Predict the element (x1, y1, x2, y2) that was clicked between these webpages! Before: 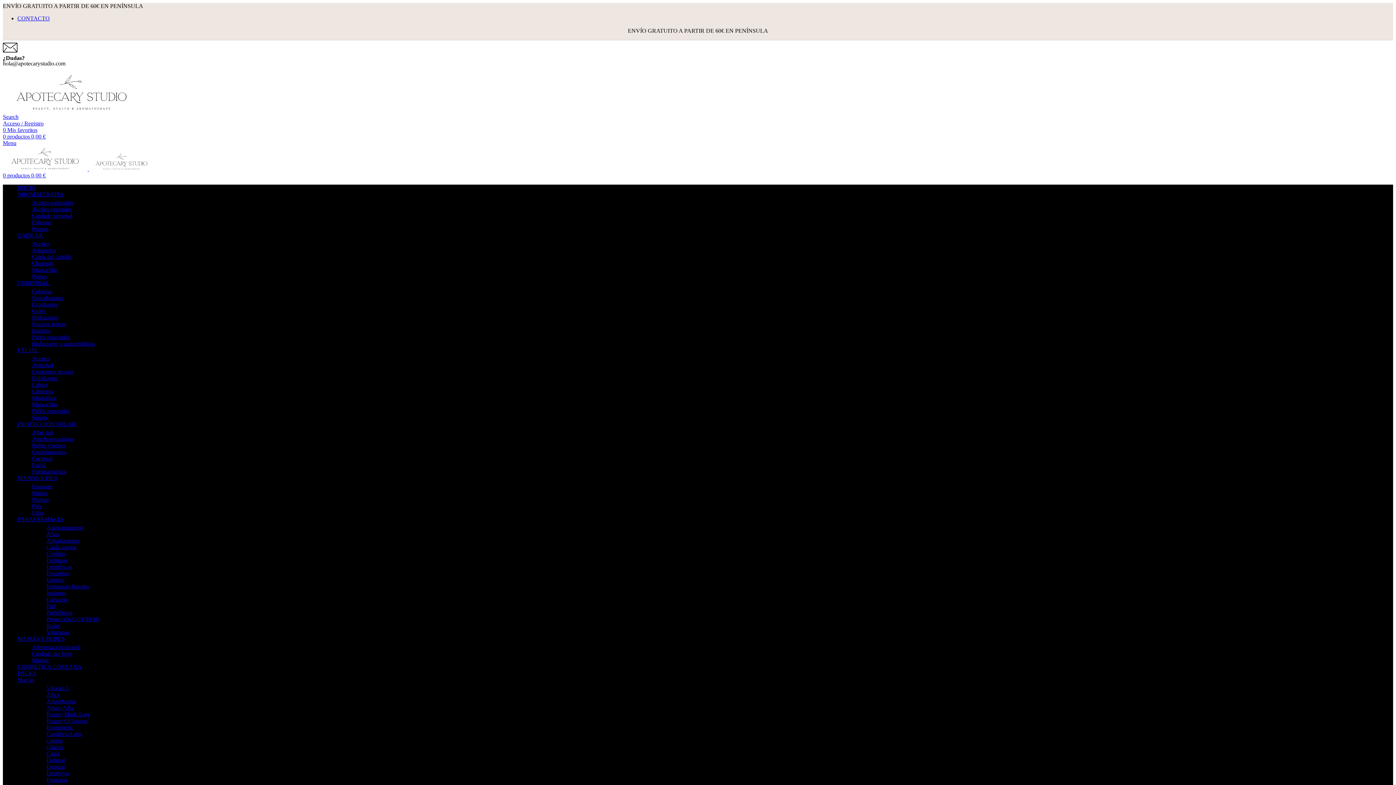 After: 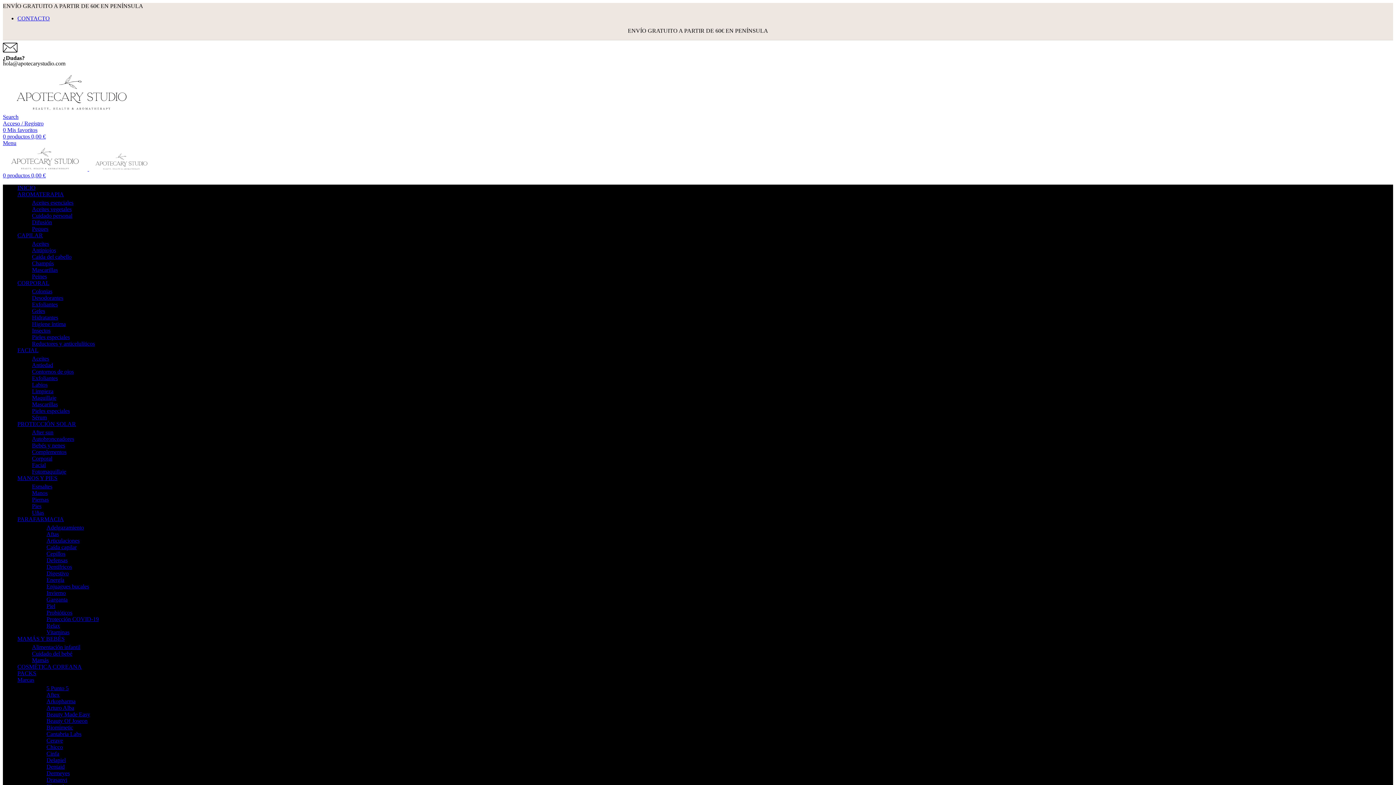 Action: bbox: (32, 462, 45, 468) label: Facial